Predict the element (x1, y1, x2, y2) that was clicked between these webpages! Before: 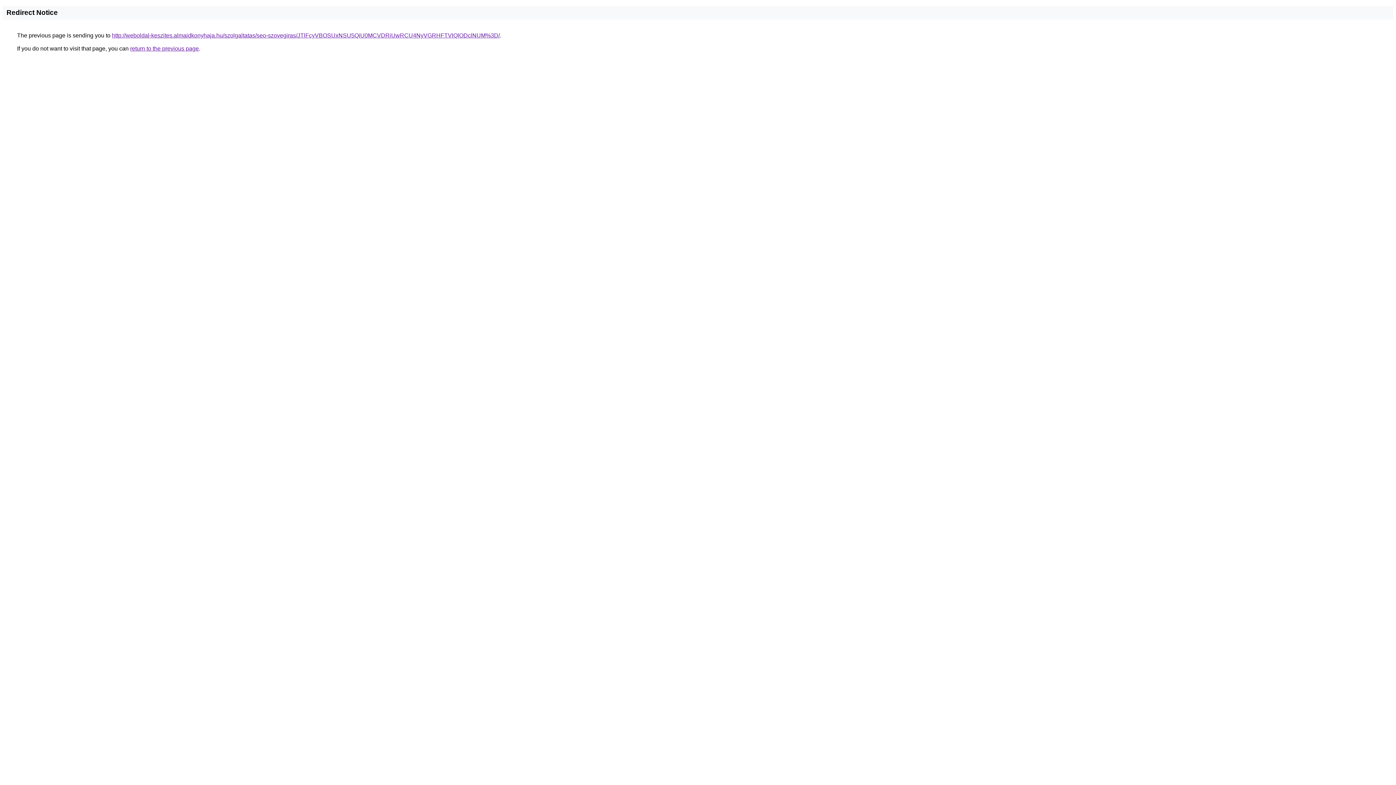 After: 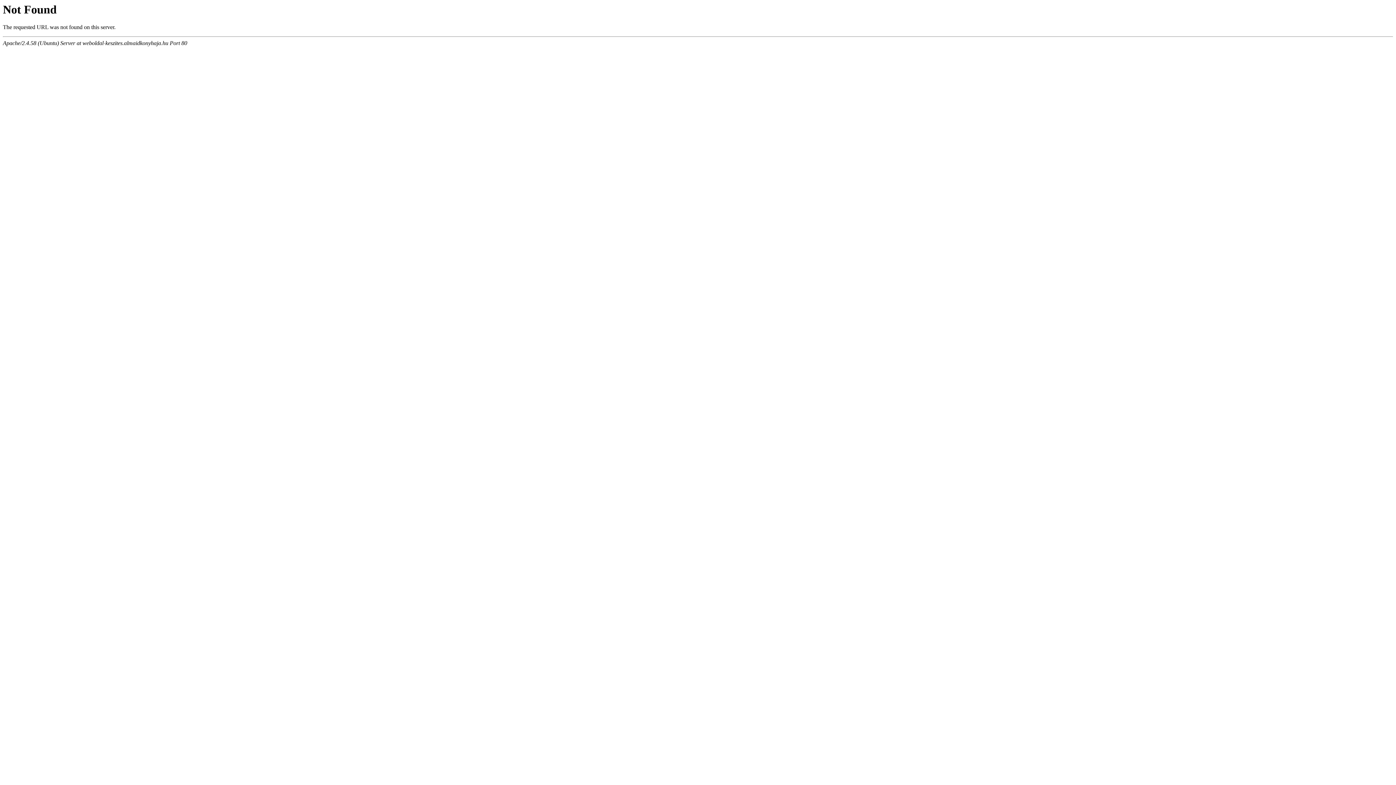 Action: label: http://weboldal-keszites.almaidkonyhaja.hu/szolgaltatas/seo-szovegiras/JTlFcyVBOSUxNSU5QiU0MCVDRiUwRCU4NyVGRHFTVlQlODclNUM%3D/ bbox: (112, 32, 500, 38)